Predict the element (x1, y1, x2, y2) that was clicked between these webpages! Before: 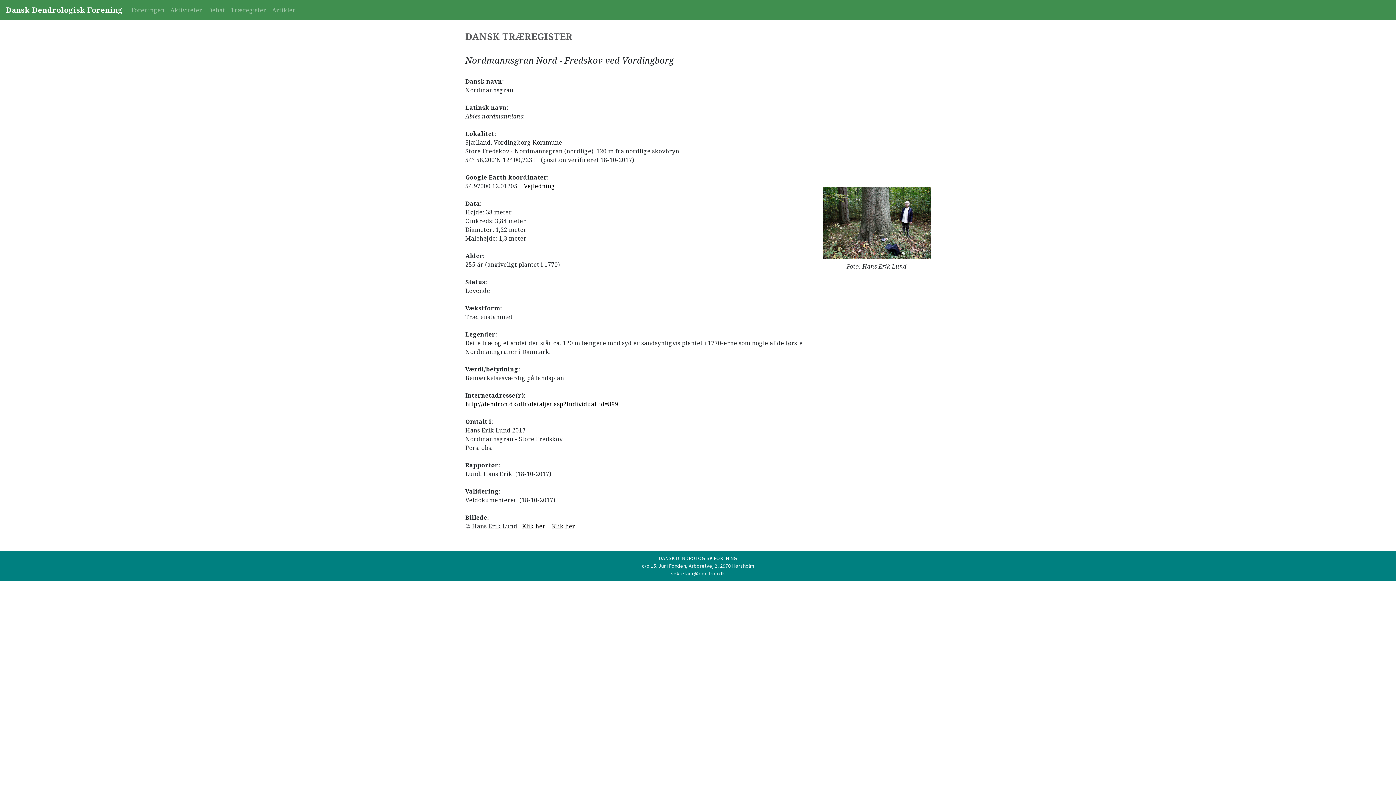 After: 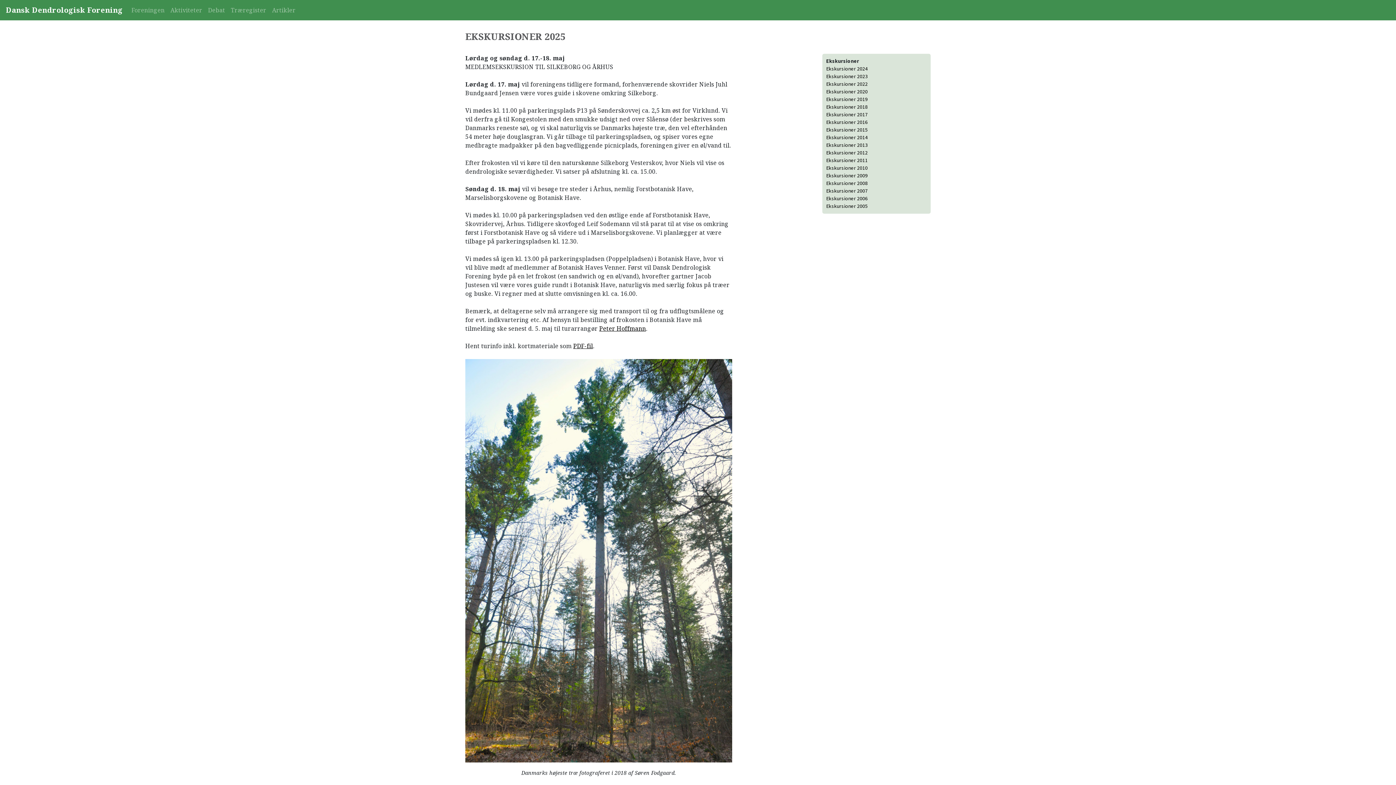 Action: bbox: (167, 2, 205, 17) label: Aktiviteter